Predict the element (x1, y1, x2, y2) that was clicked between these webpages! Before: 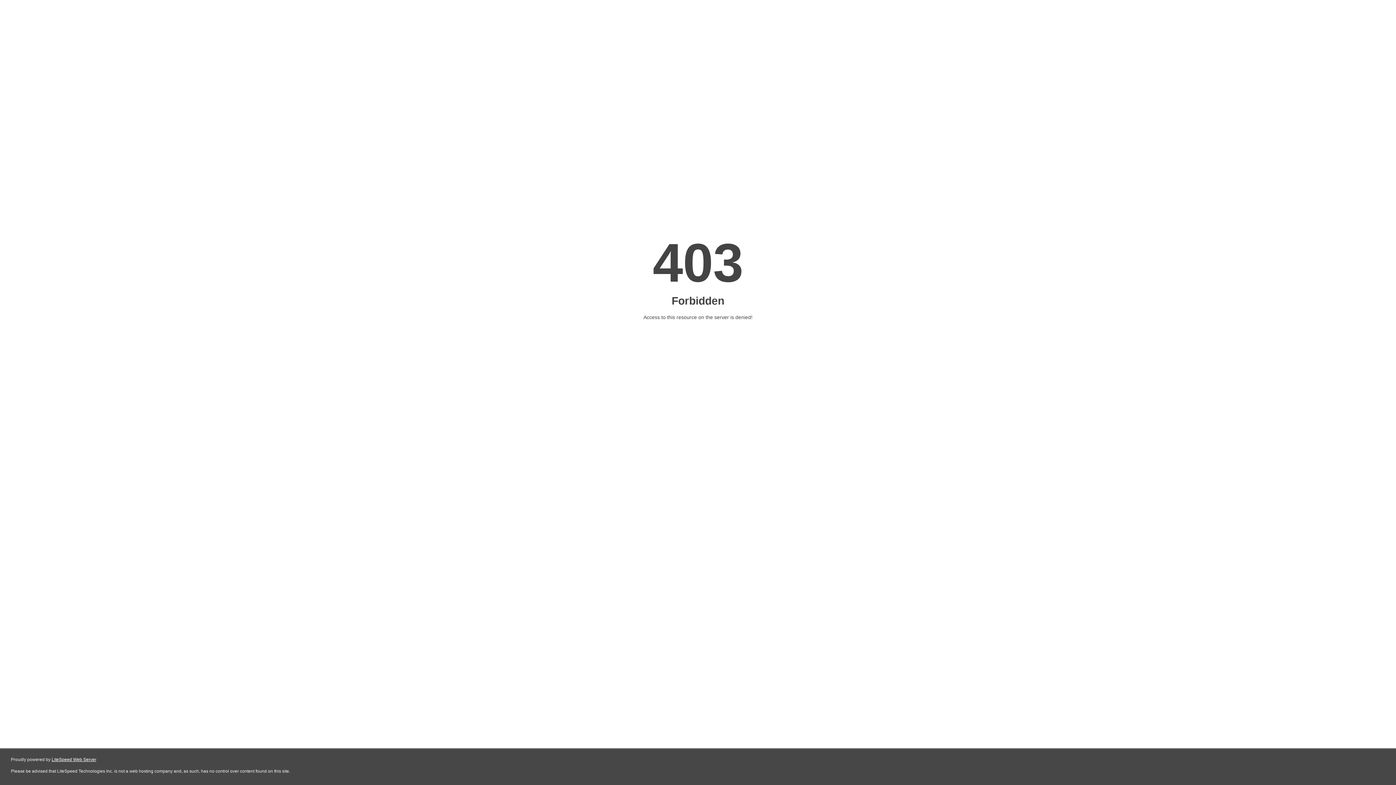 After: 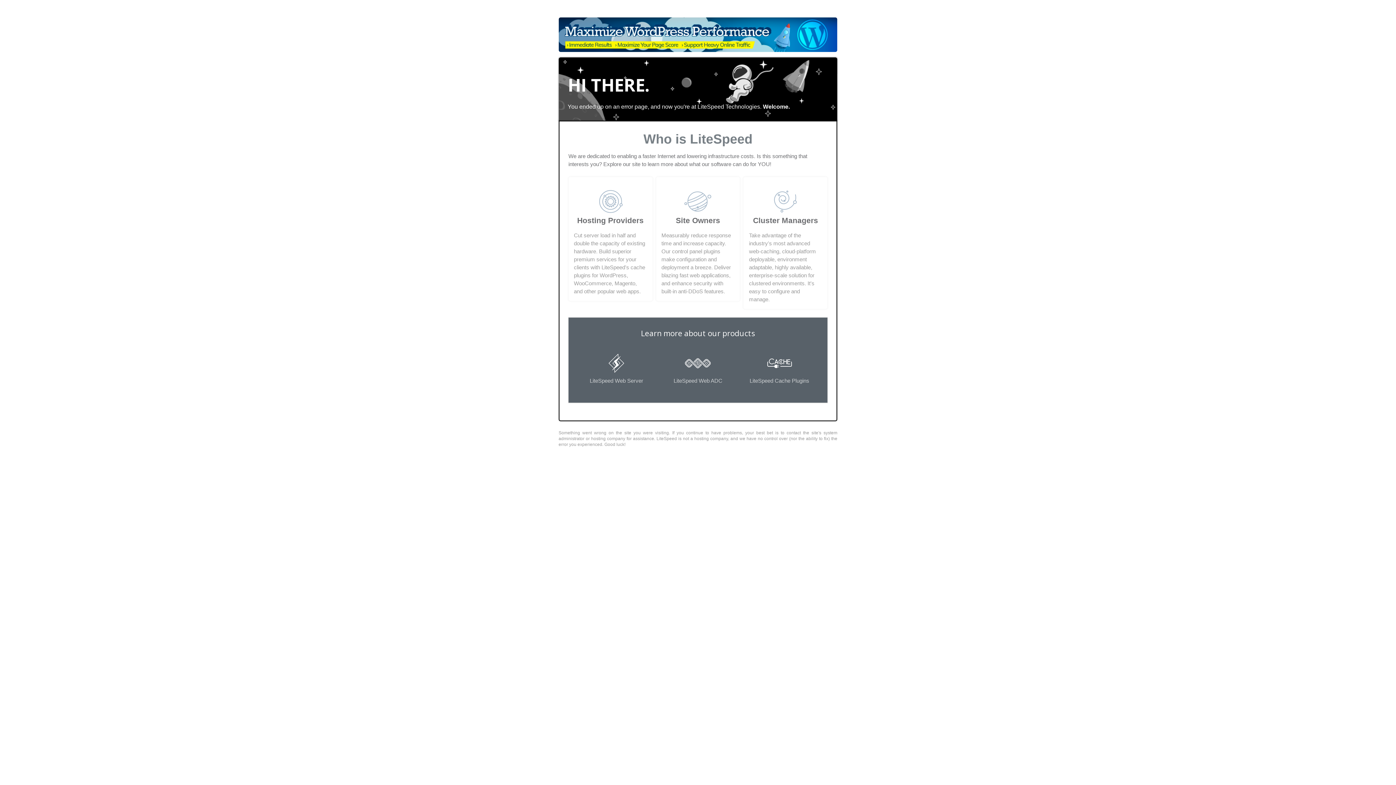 Action: bbox: (51, 757, 96, 762) label: LiteSpeed Web Server